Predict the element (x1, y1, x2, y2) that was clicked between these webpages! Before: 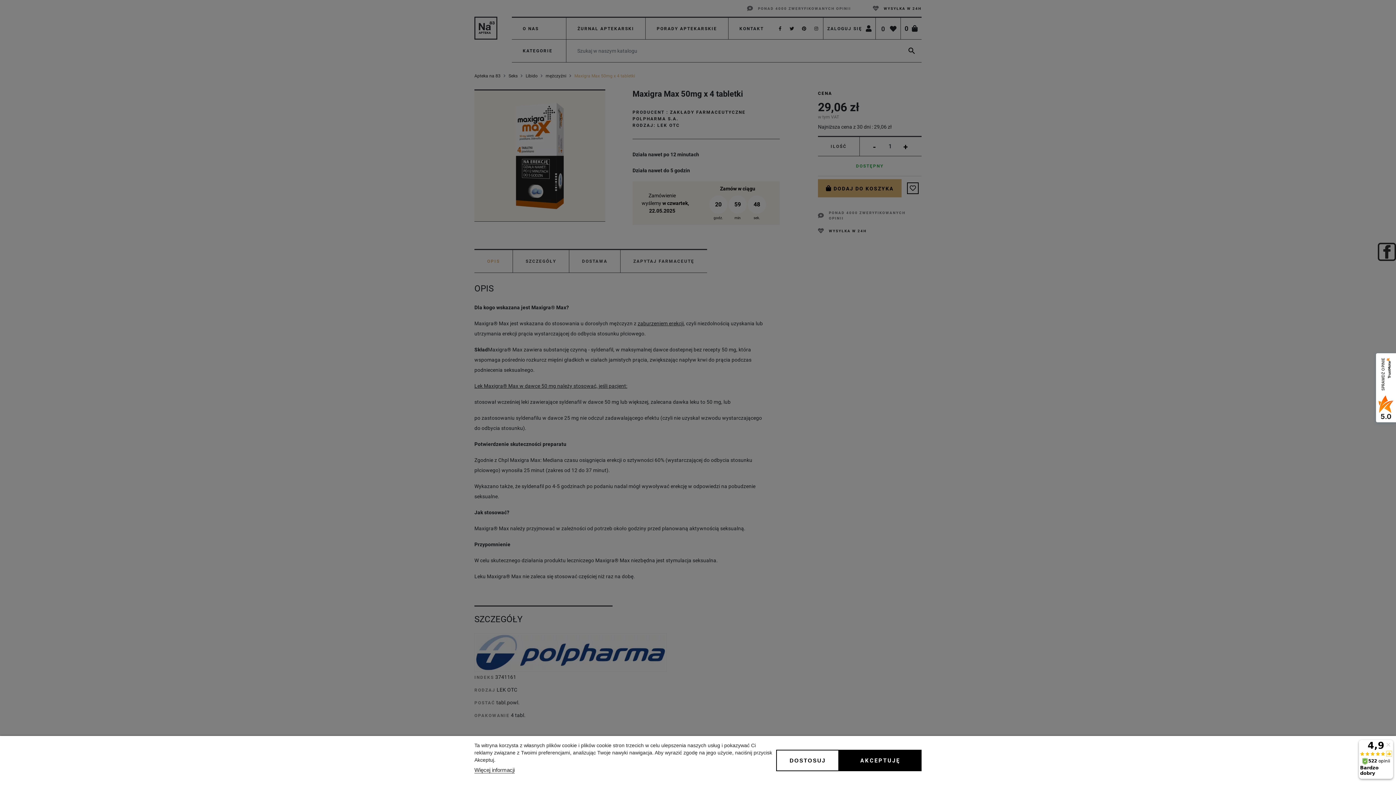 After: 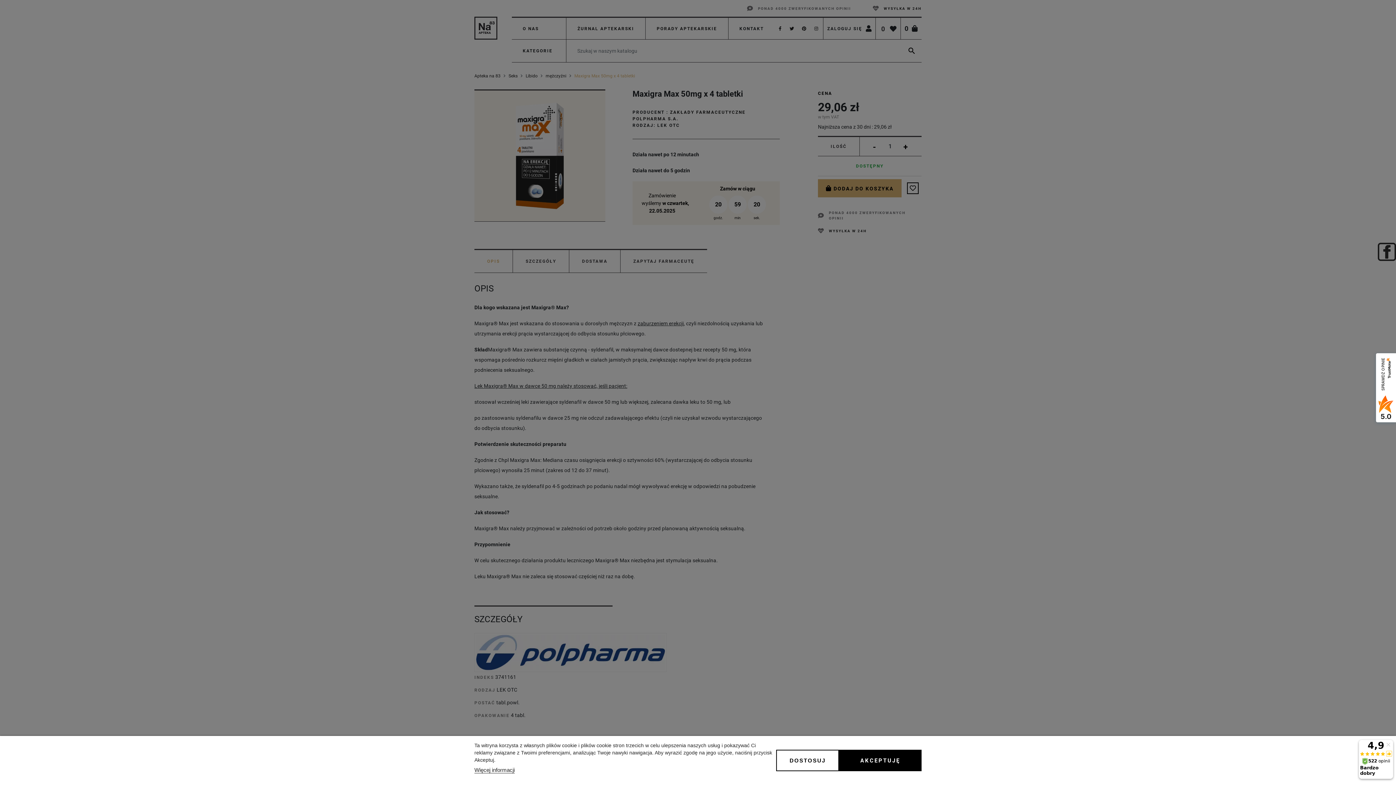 Action: label: Więcej informacji bbox: (474, 767, 514, 773)